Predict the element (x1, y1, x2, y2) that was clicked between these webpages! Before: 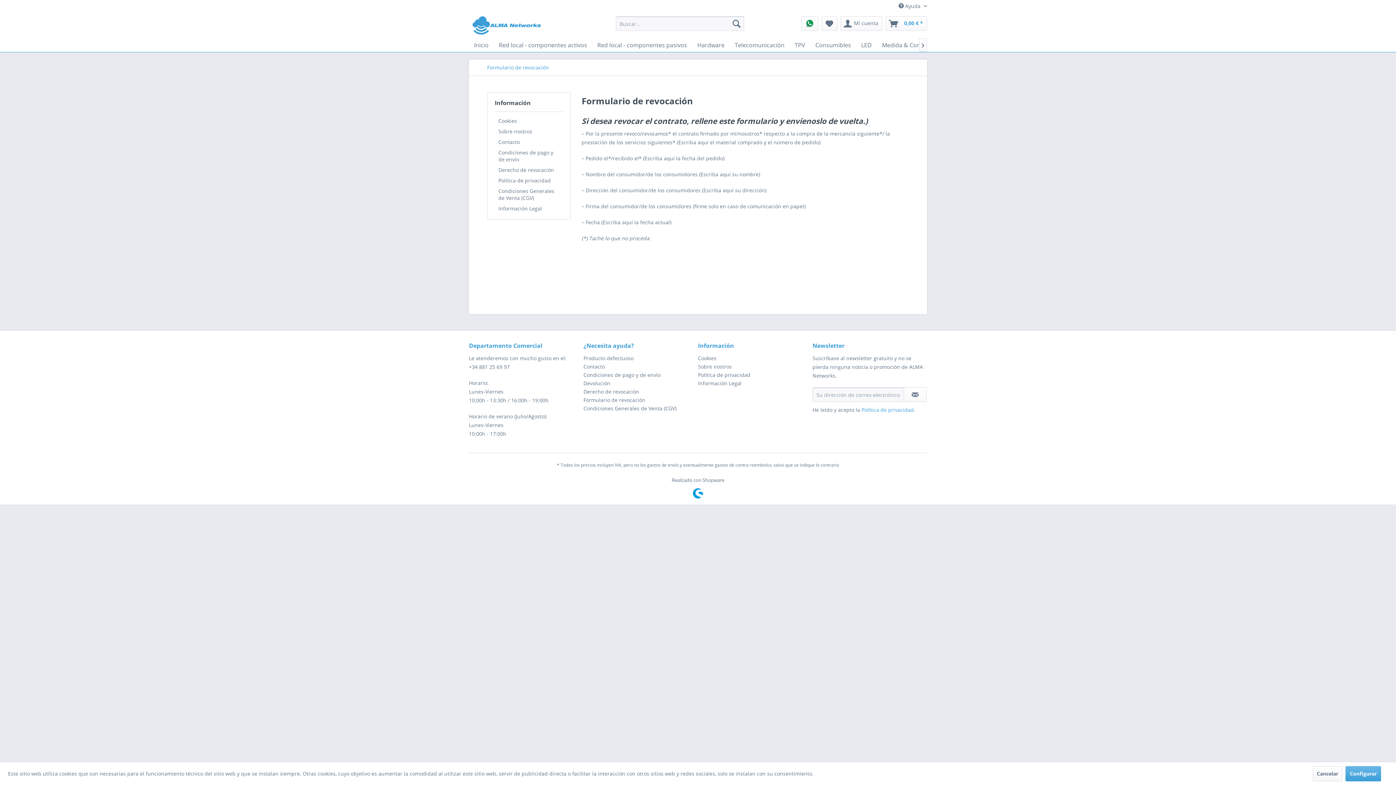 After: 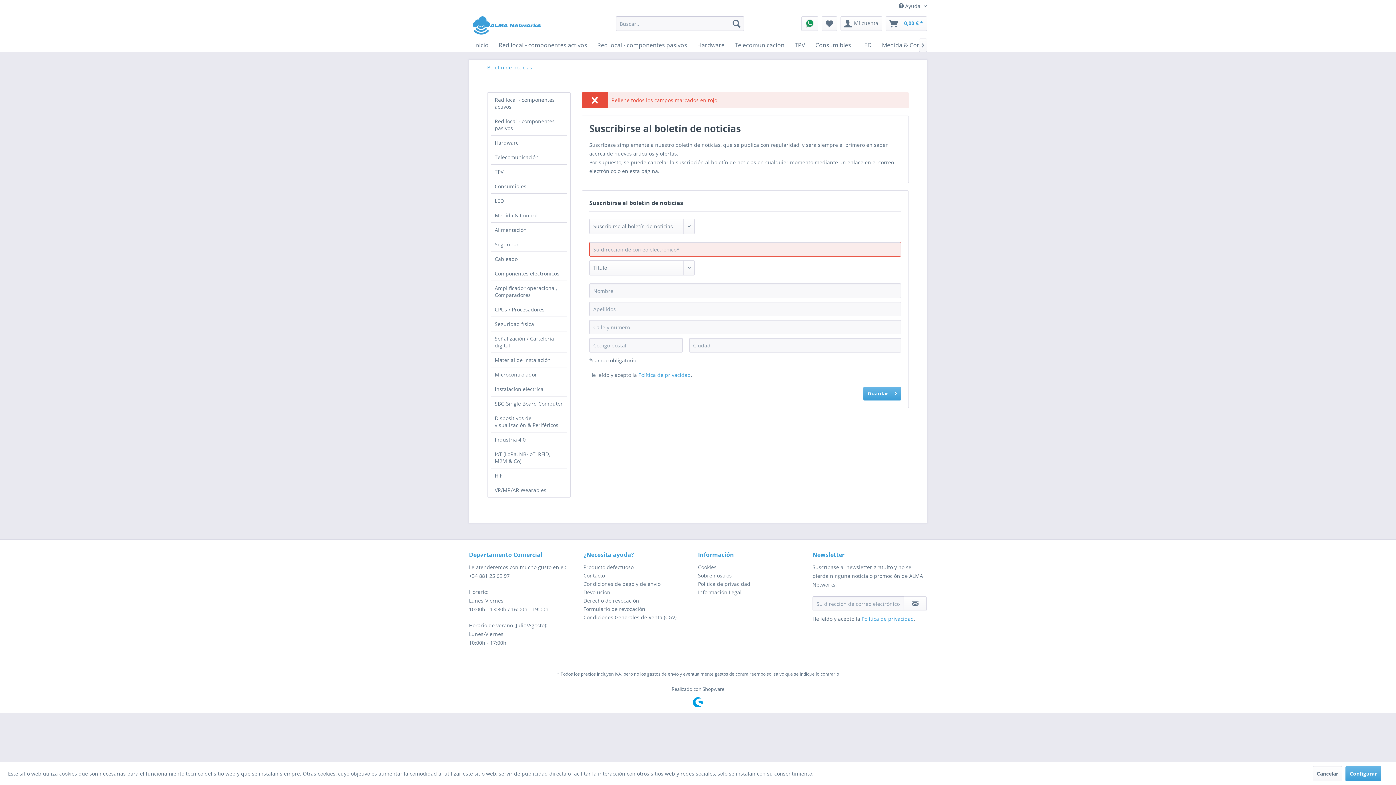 Action: label: Suscribirse al boletín de noticias bbox: (904, 387, 926, 402)